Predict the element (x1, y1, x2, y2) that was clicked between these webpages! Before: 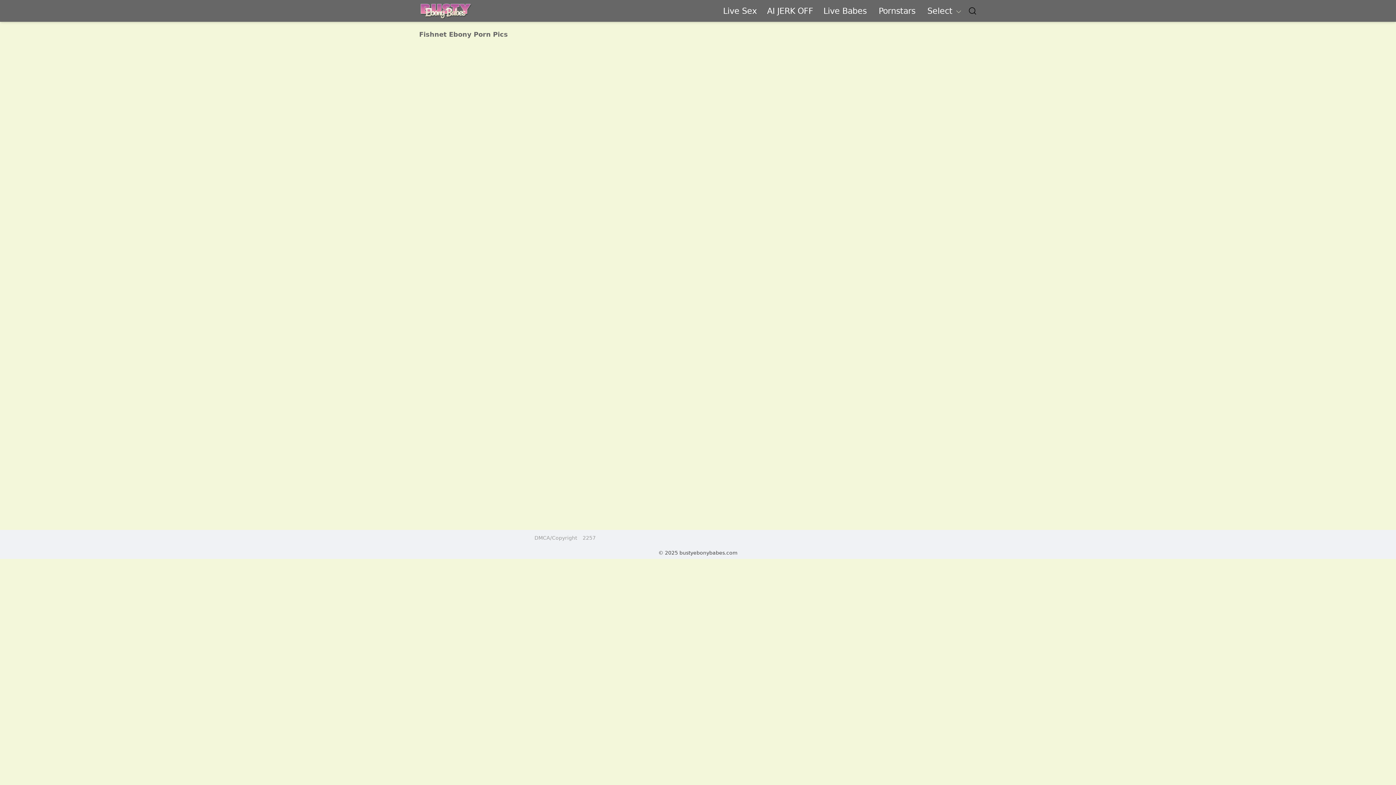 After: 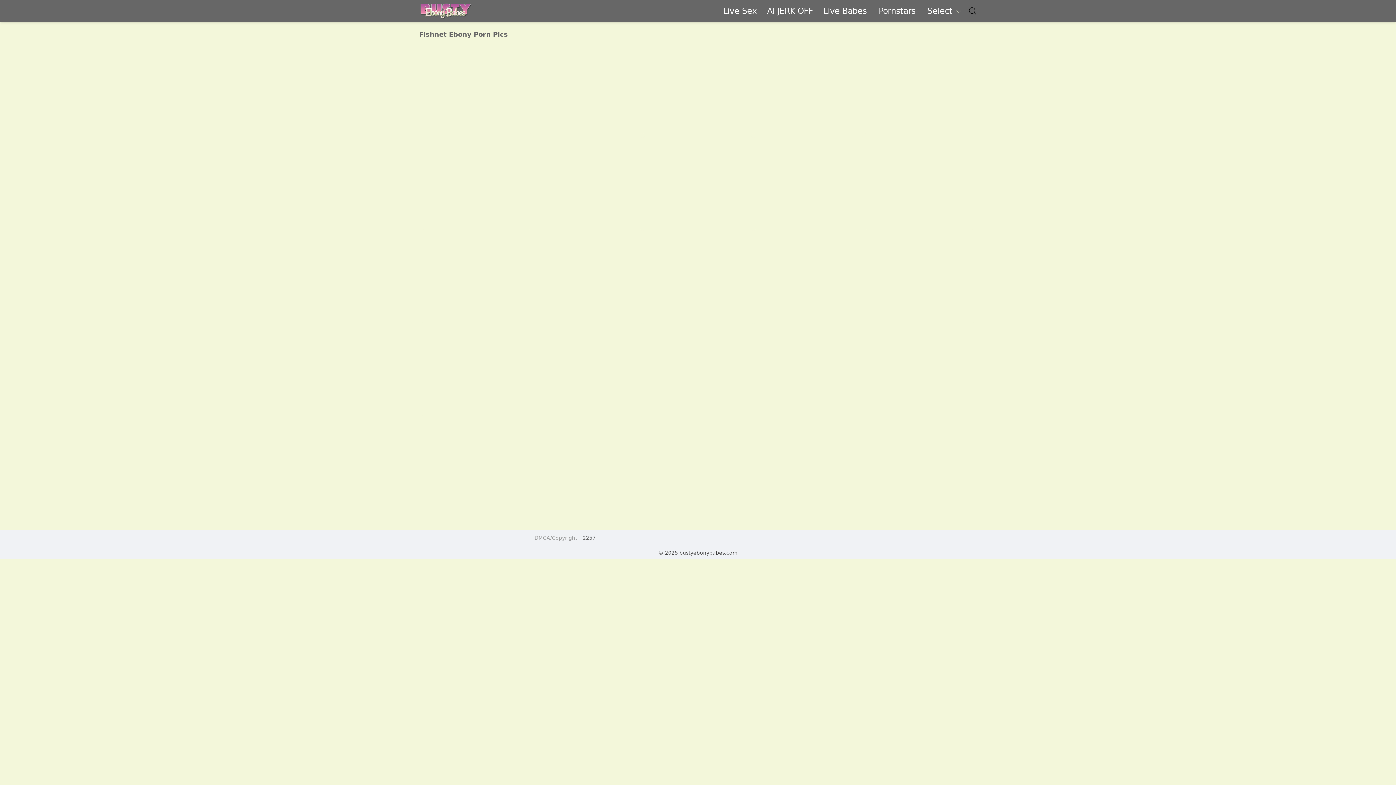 Action: bbox: (582, 535, 595, 541) label: 2257